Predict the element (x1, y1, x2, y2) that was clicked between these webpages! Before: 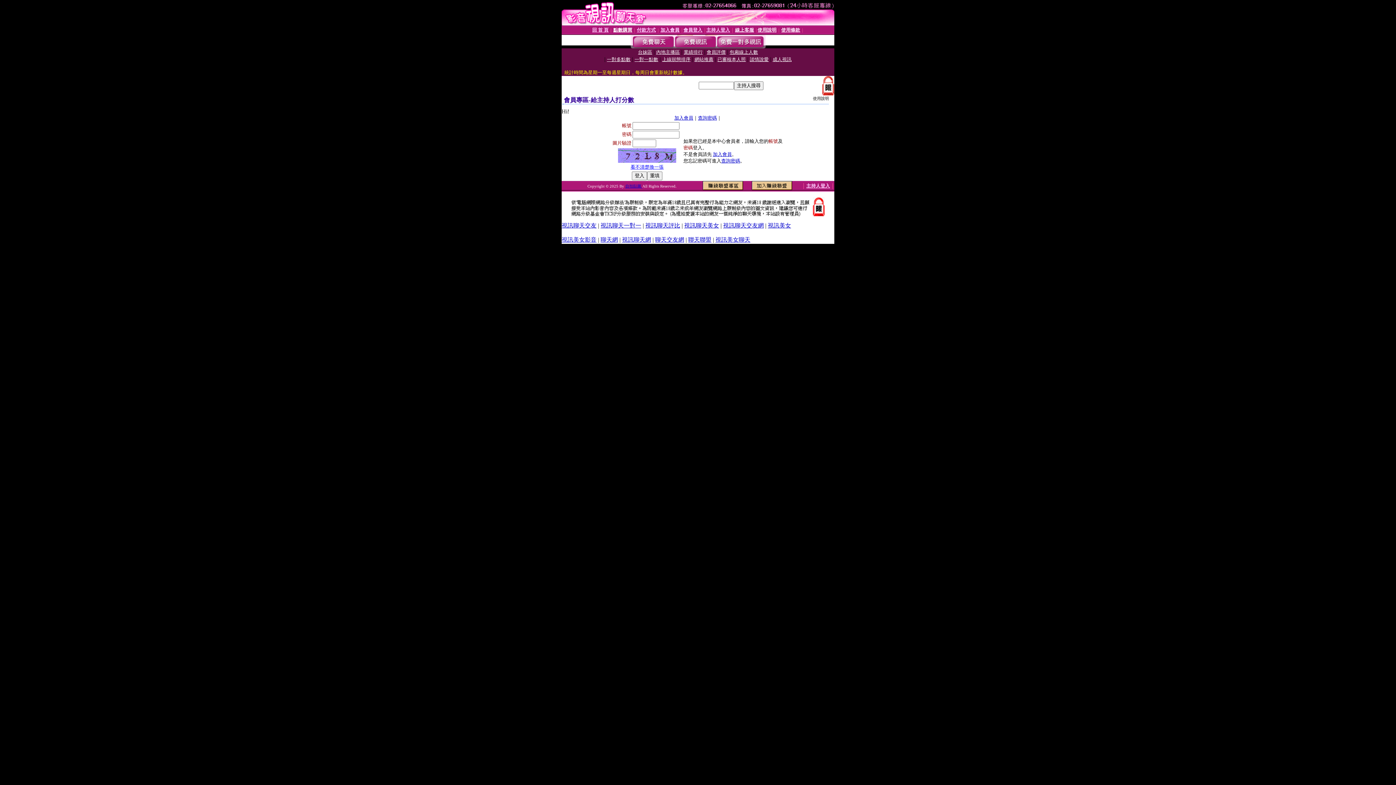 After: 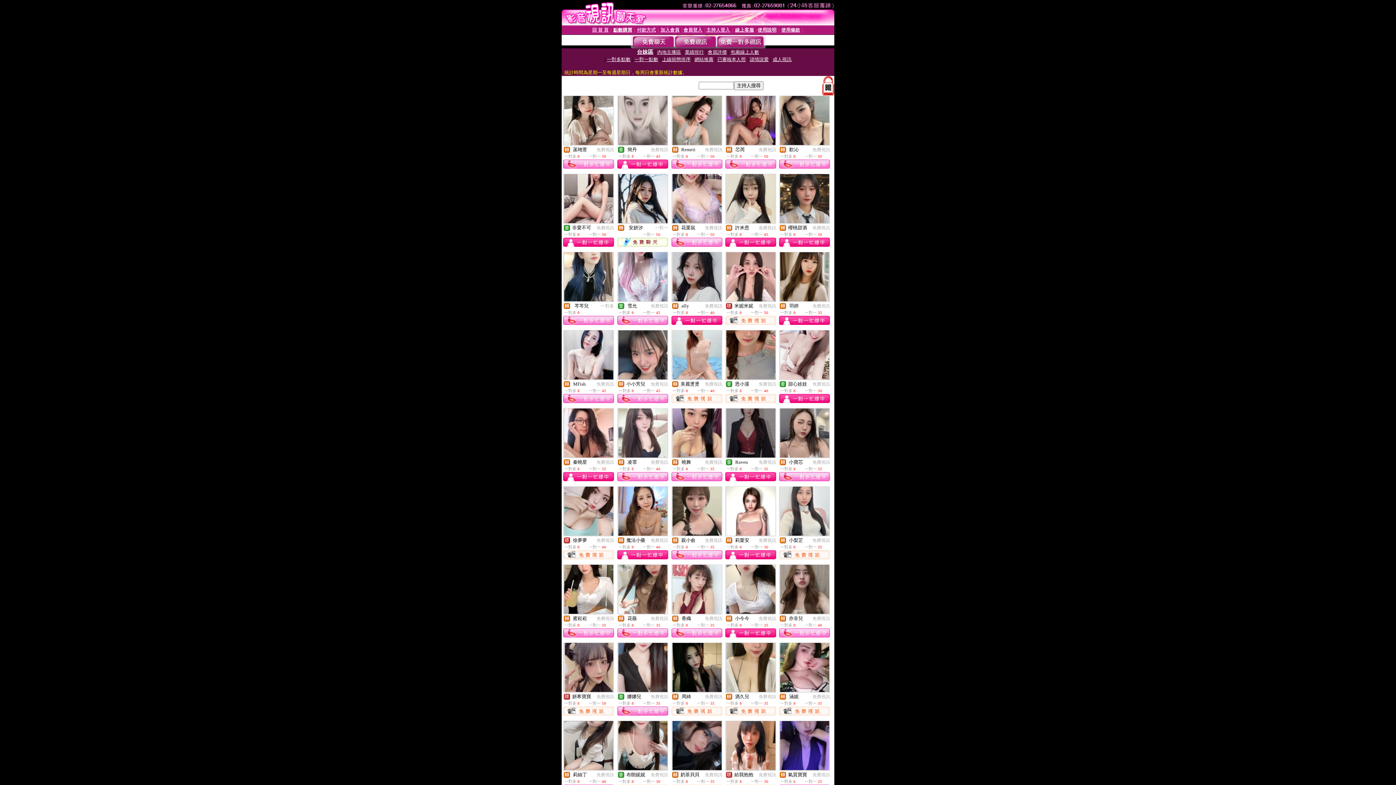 Action: bbox: (638, 49, 652, 54) label: 台妹區